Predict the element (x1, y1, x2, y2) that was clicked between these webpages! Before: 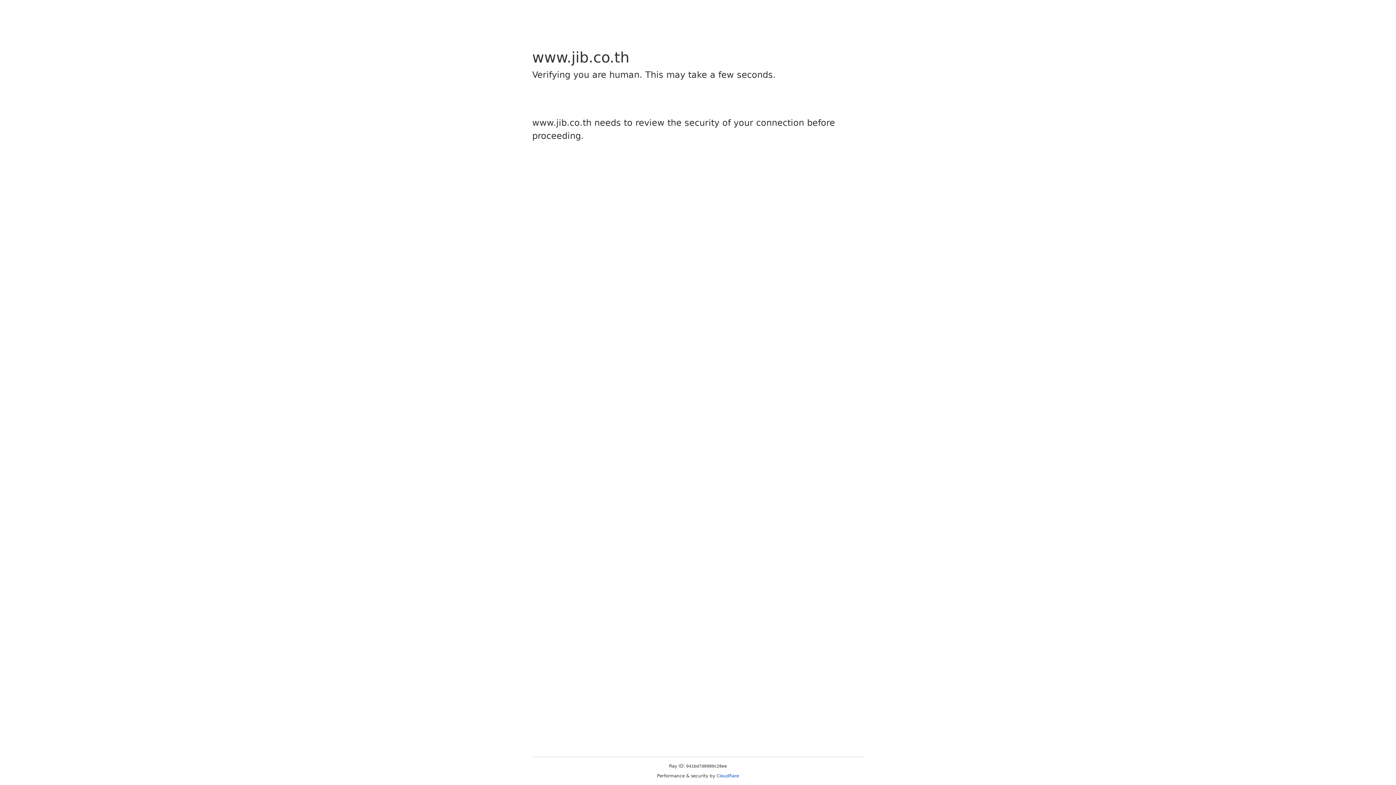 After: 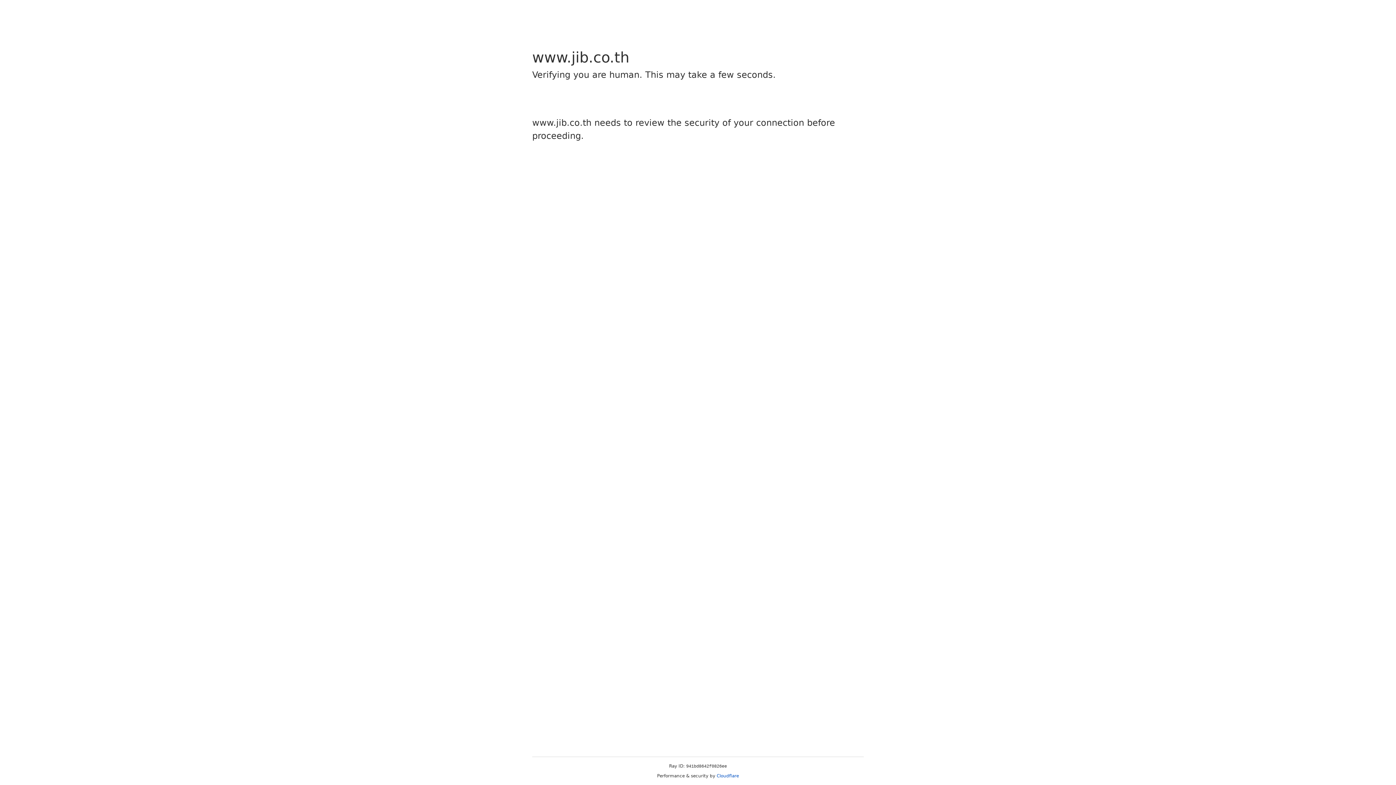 Action: label: Cloudflare bbox: (716, 773, 739, 778)